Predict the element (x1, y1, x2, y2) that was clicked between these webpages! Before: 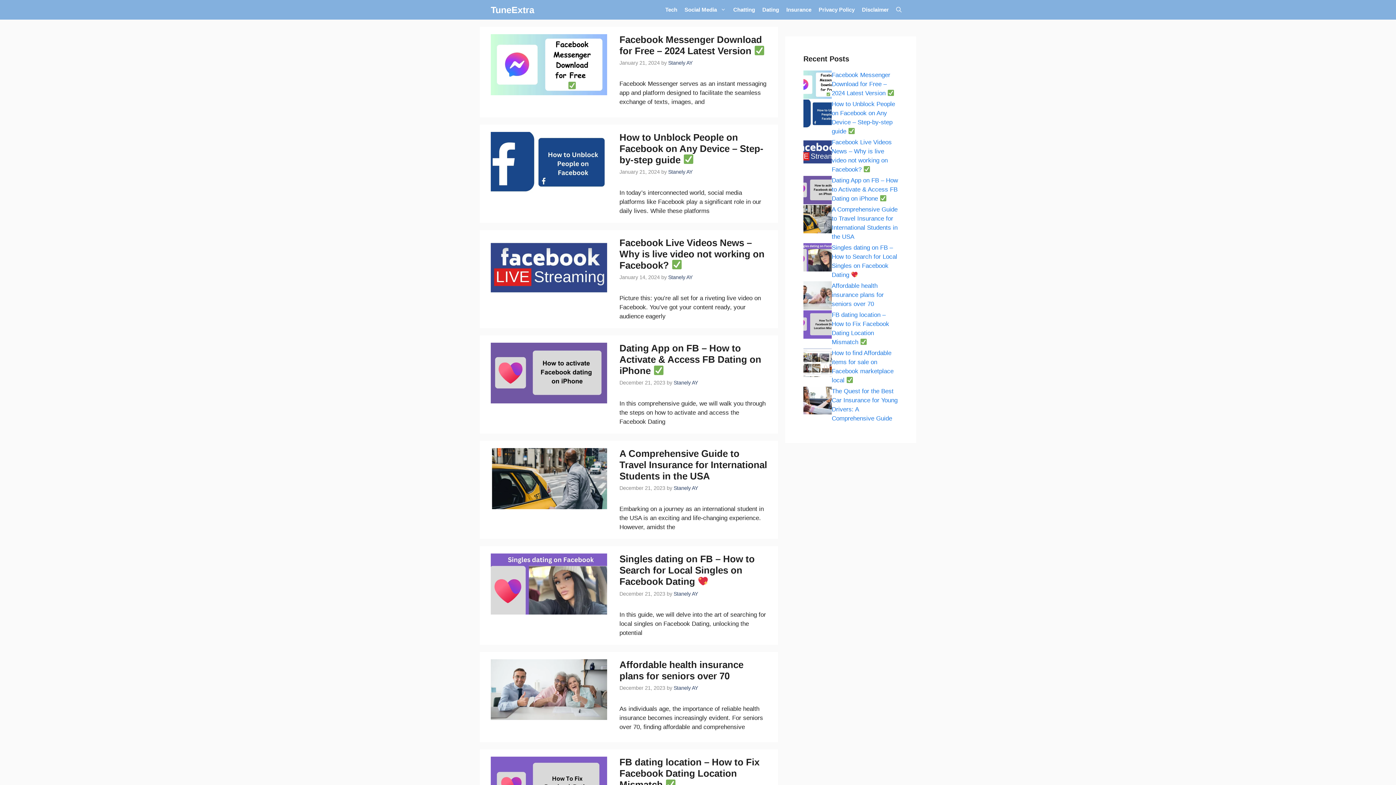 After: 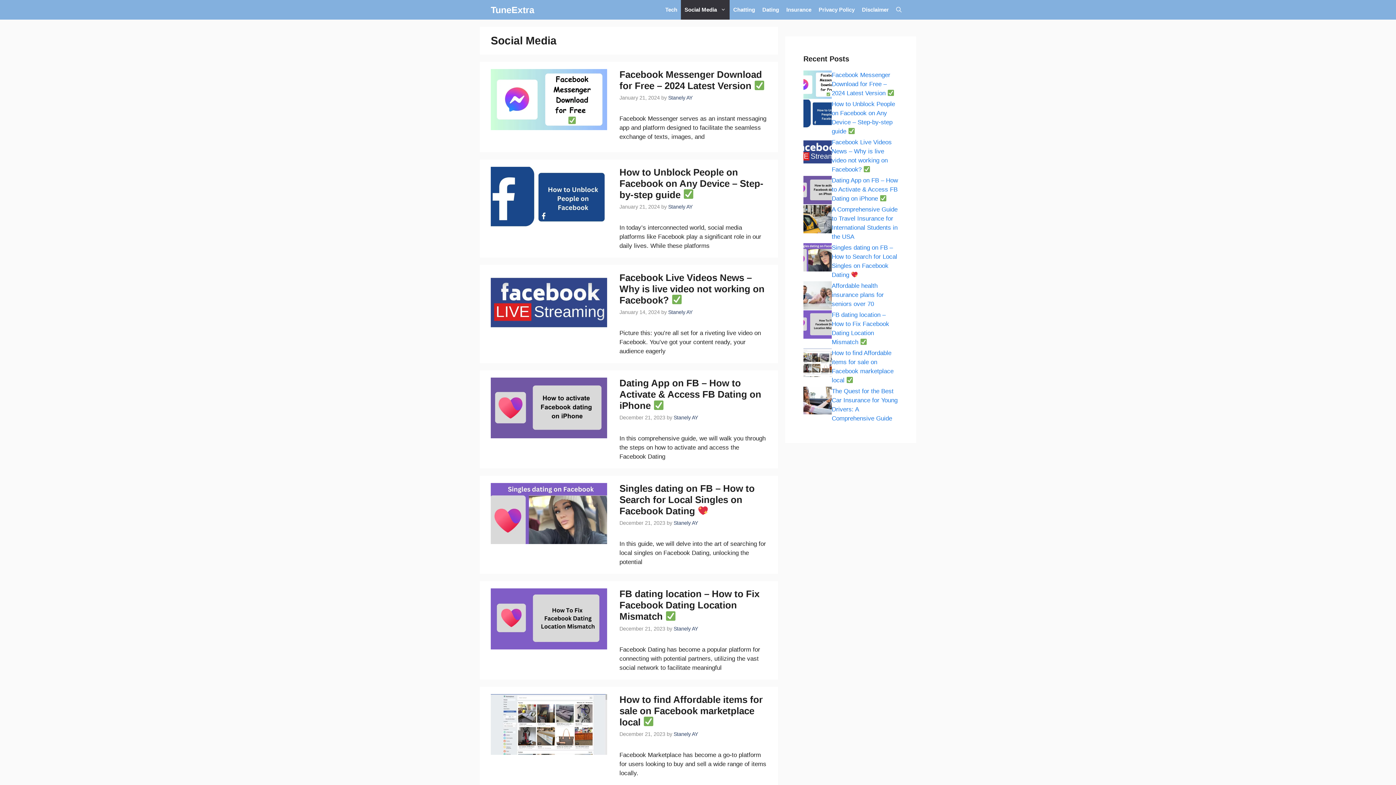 Action: bbox: (681, 0, 729, 19) label: Social Media